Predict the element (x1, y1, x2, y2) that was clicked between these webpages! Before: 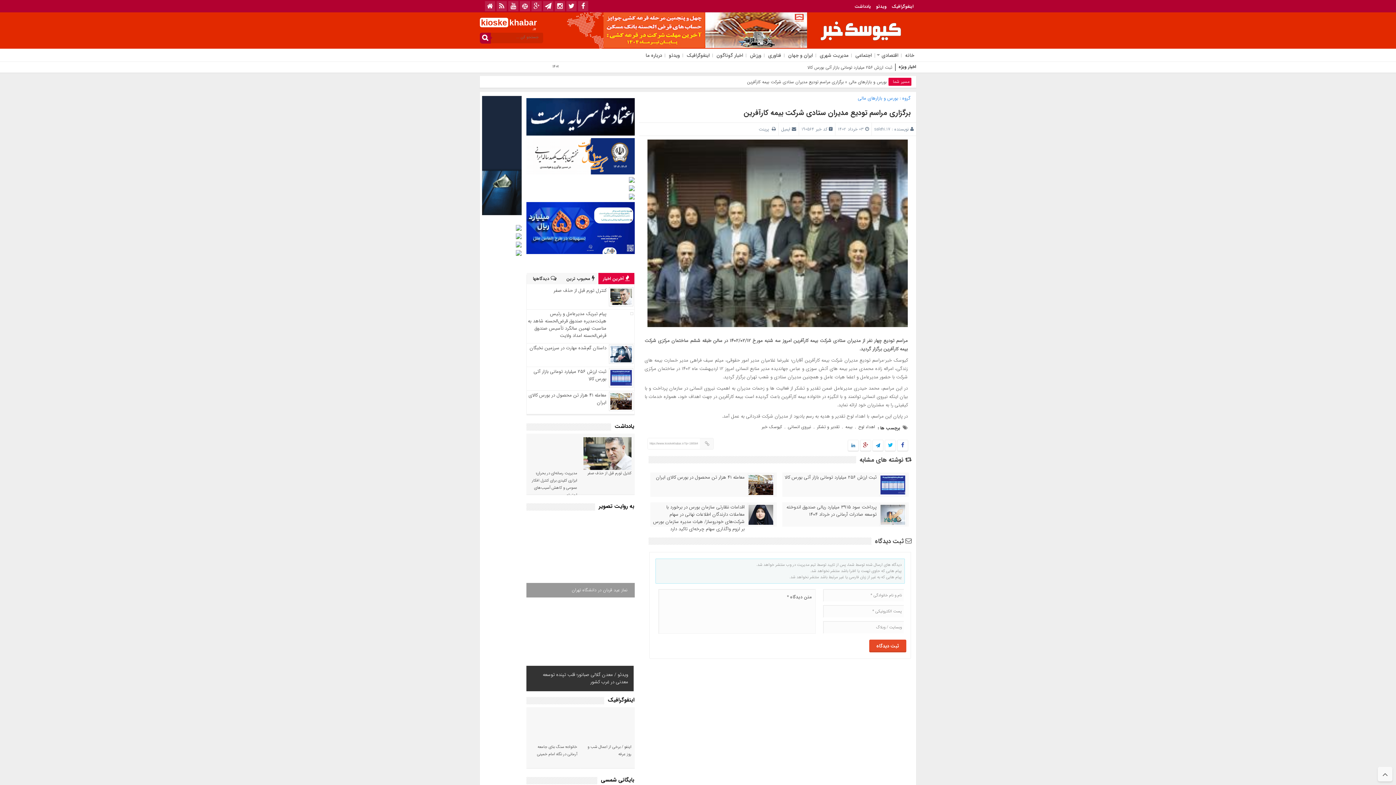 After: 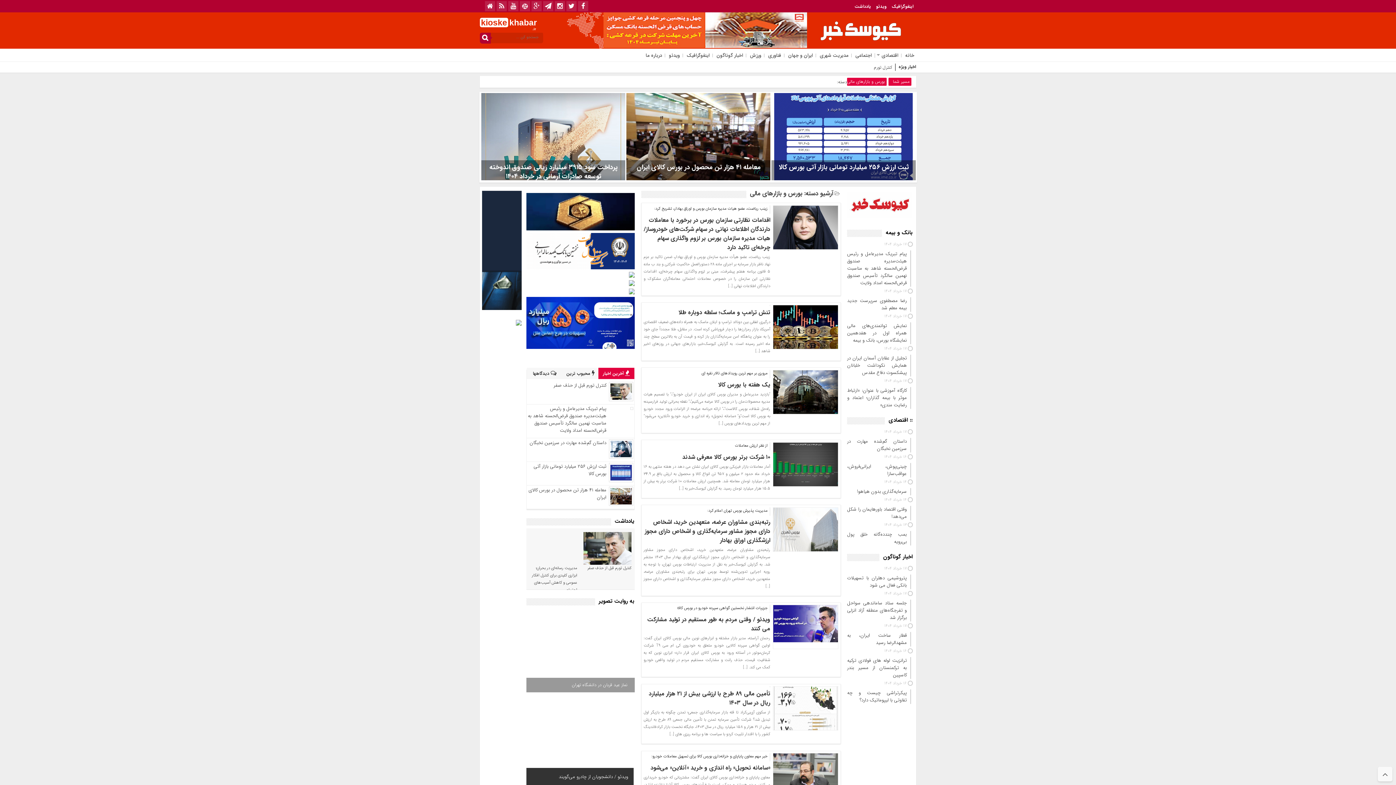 Action: label: بورس و بازار‌های مالی bbox: (849, 76, 888, 88)